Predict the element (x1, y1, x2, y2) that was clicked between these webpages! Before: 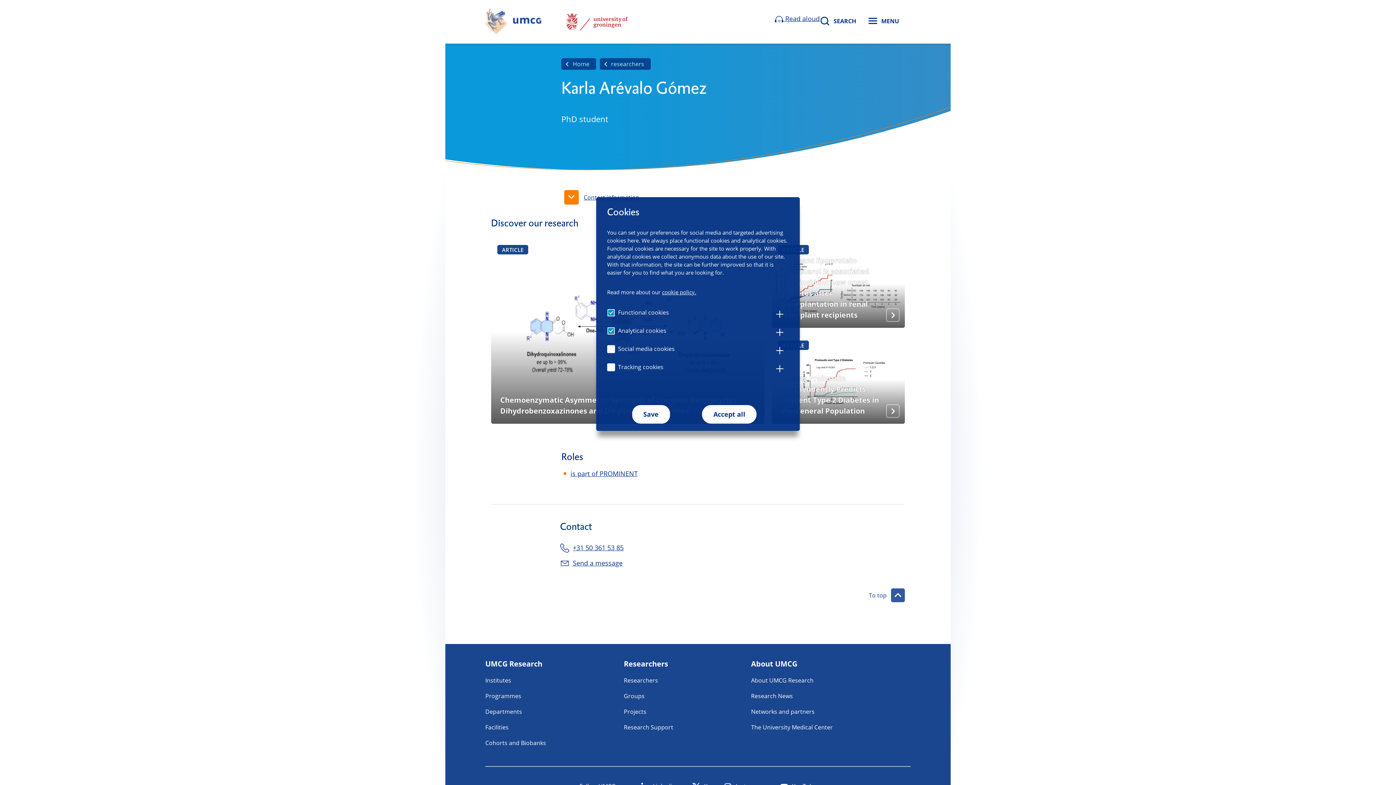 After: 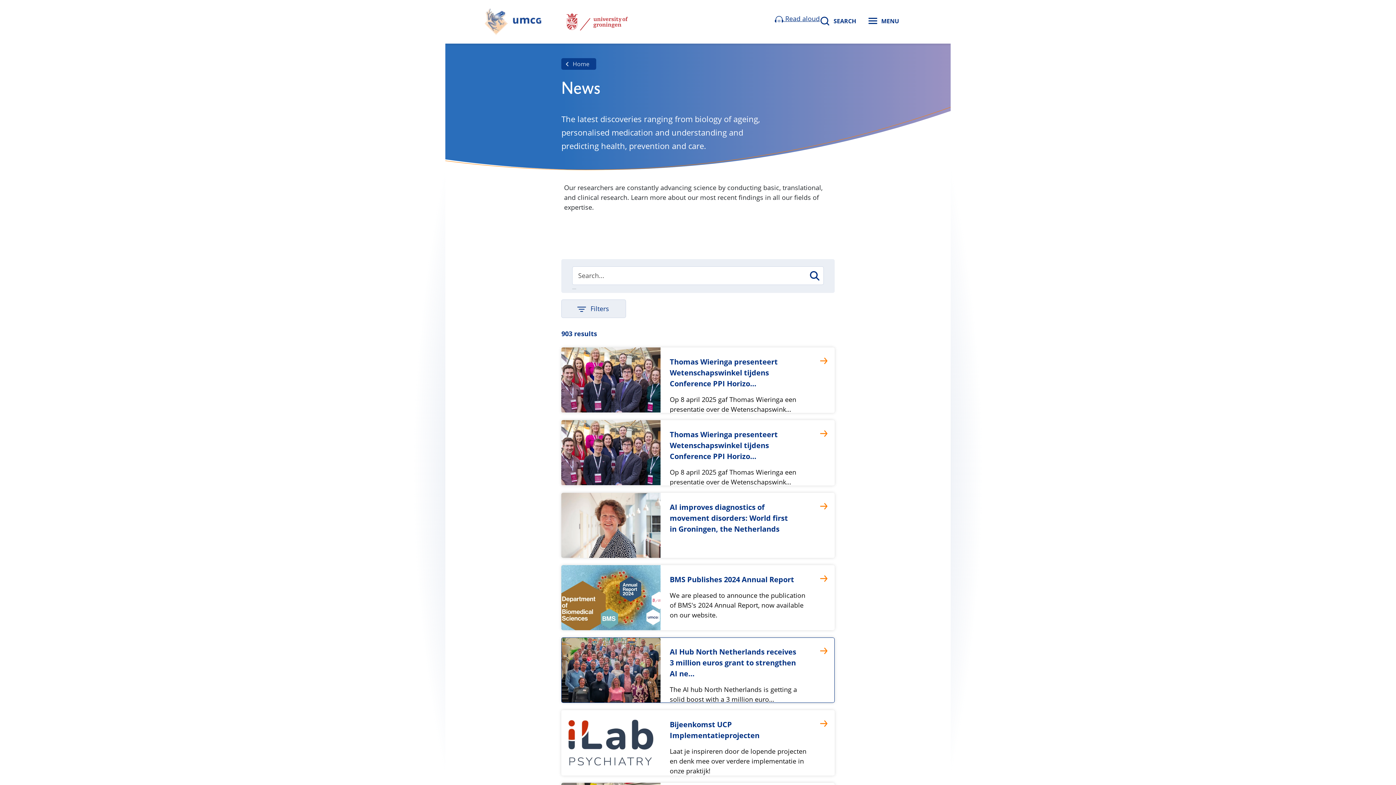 Action: bbox: (751, 692, 793, 700) label: Research News